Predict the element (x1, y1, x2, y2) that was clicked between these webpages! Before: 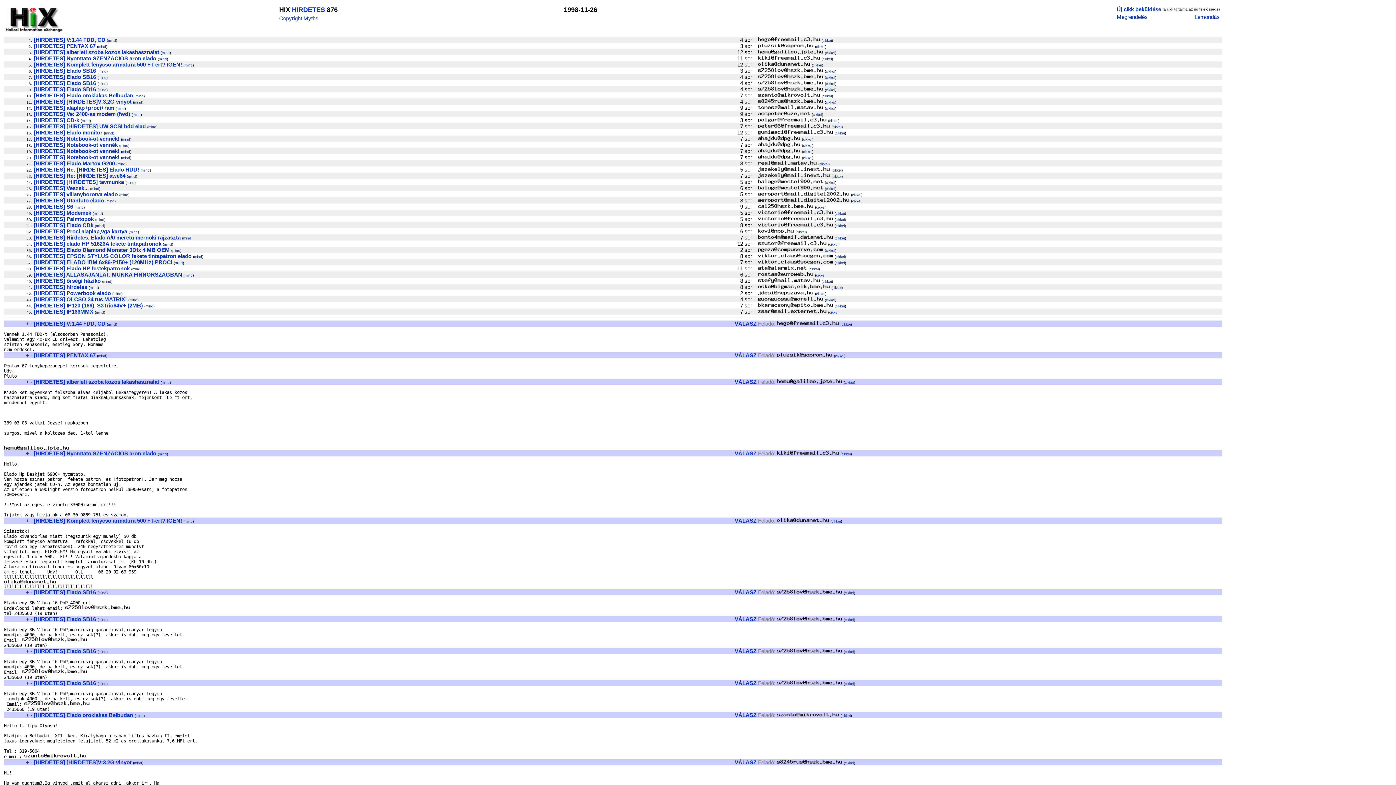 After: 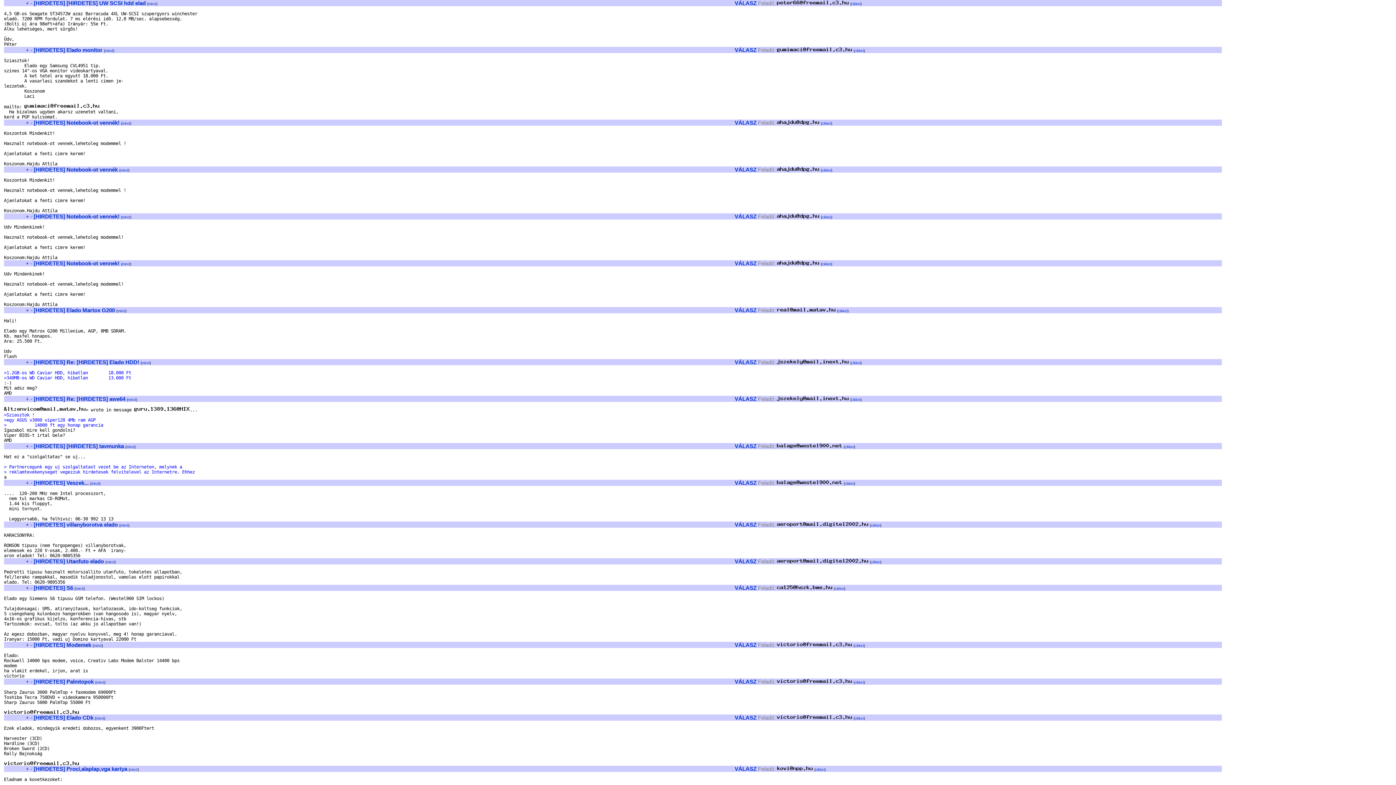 Action: bbox: (33, 123, 145, 129) label: [HIRDETES] [HIRDETES] UW SCSI hdd elad